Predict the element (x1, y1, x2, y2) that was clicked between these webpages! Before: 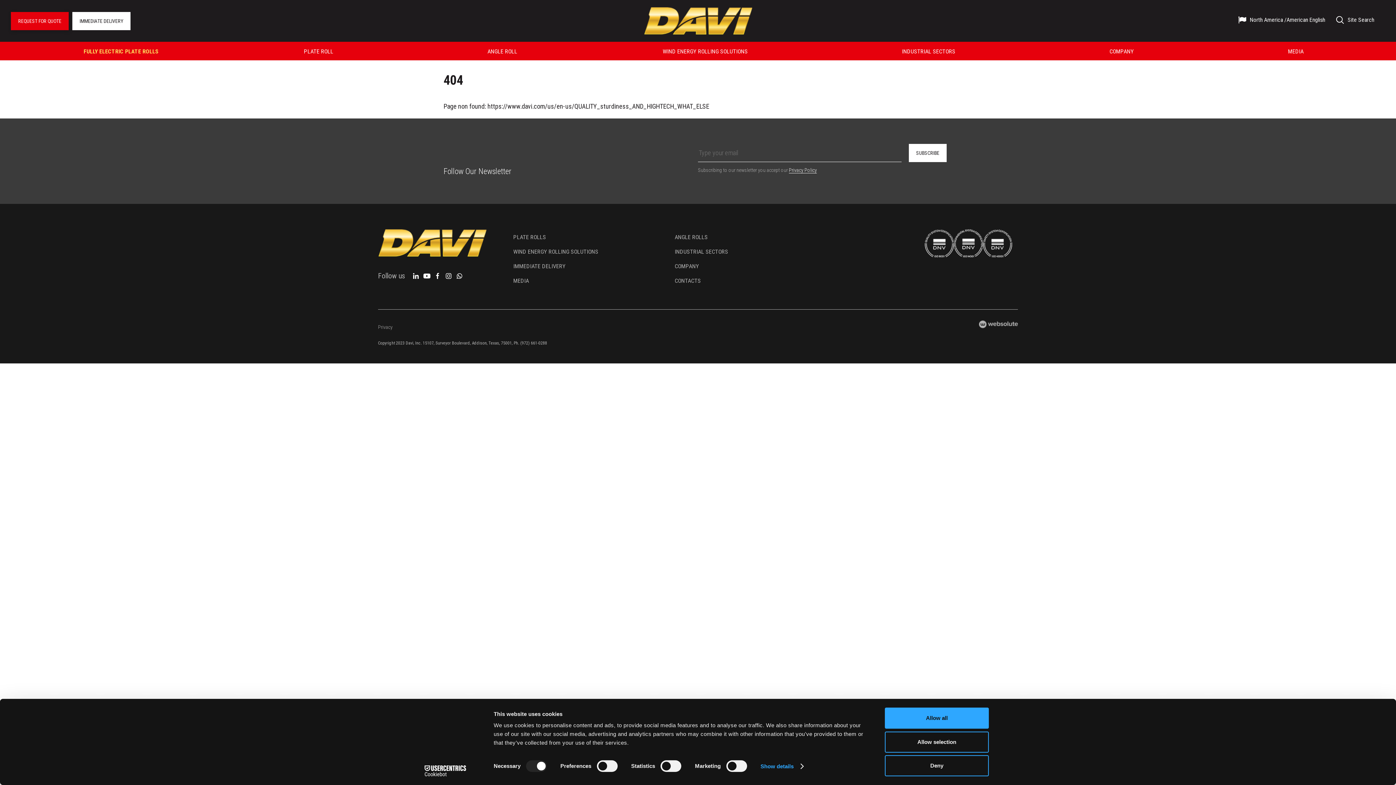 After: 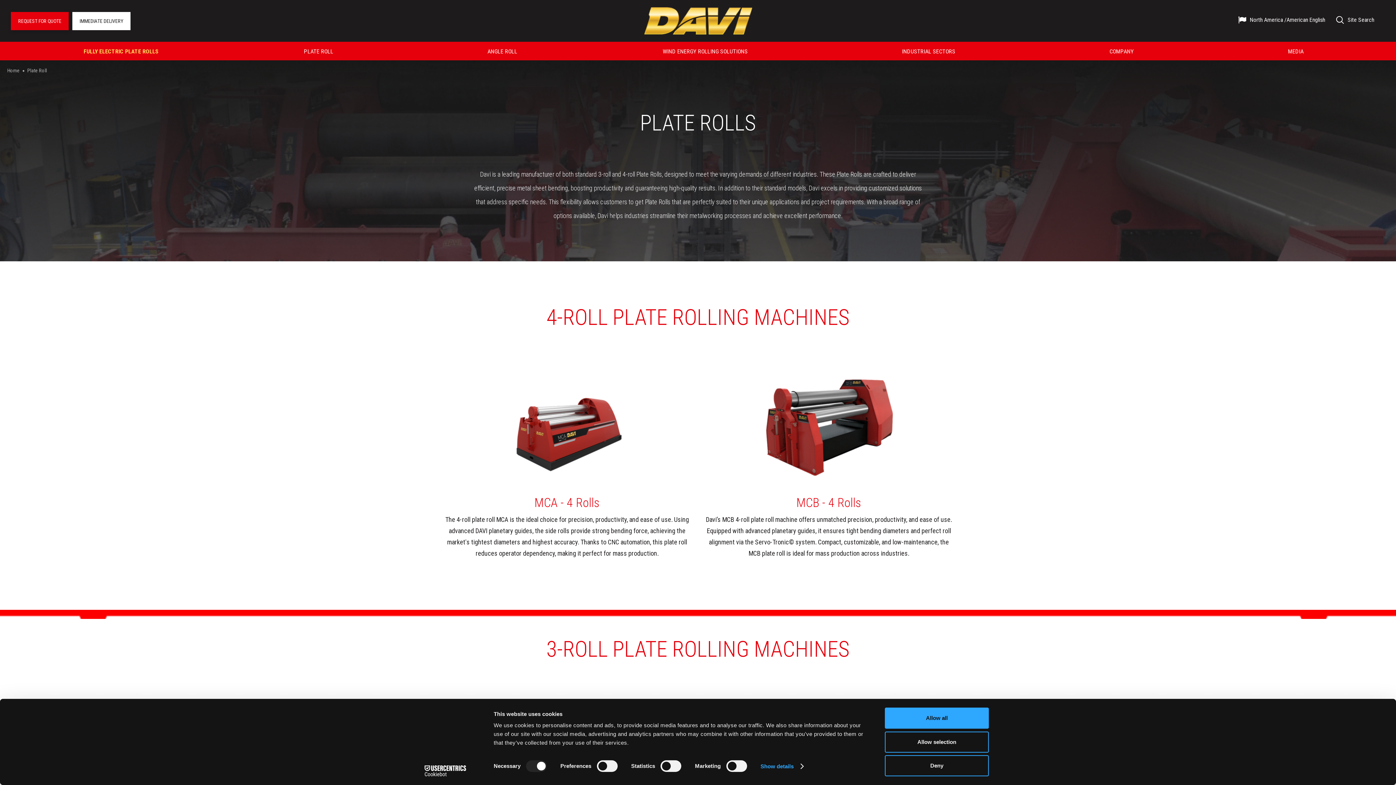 Action: label: PLATE ROLL bbox: (304, 48, 333, 54)